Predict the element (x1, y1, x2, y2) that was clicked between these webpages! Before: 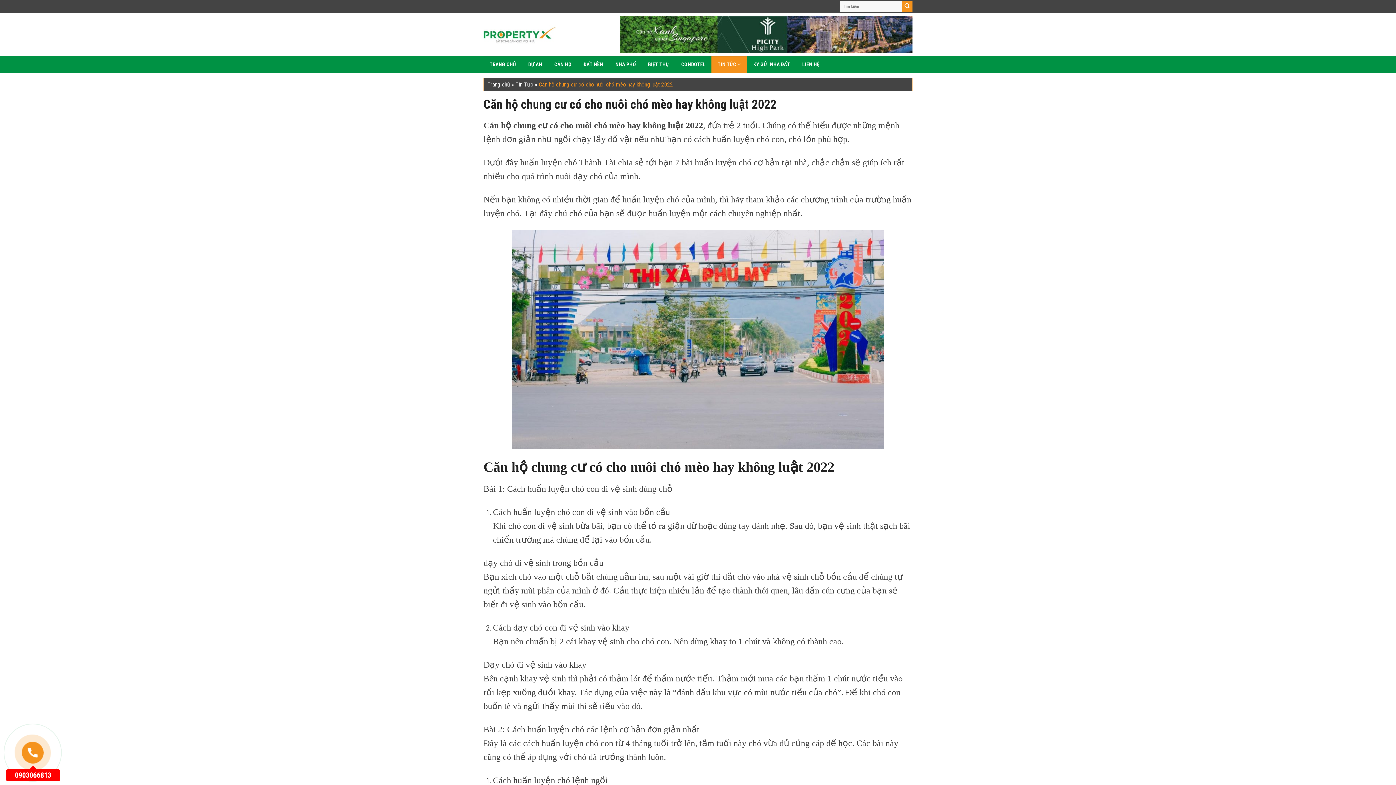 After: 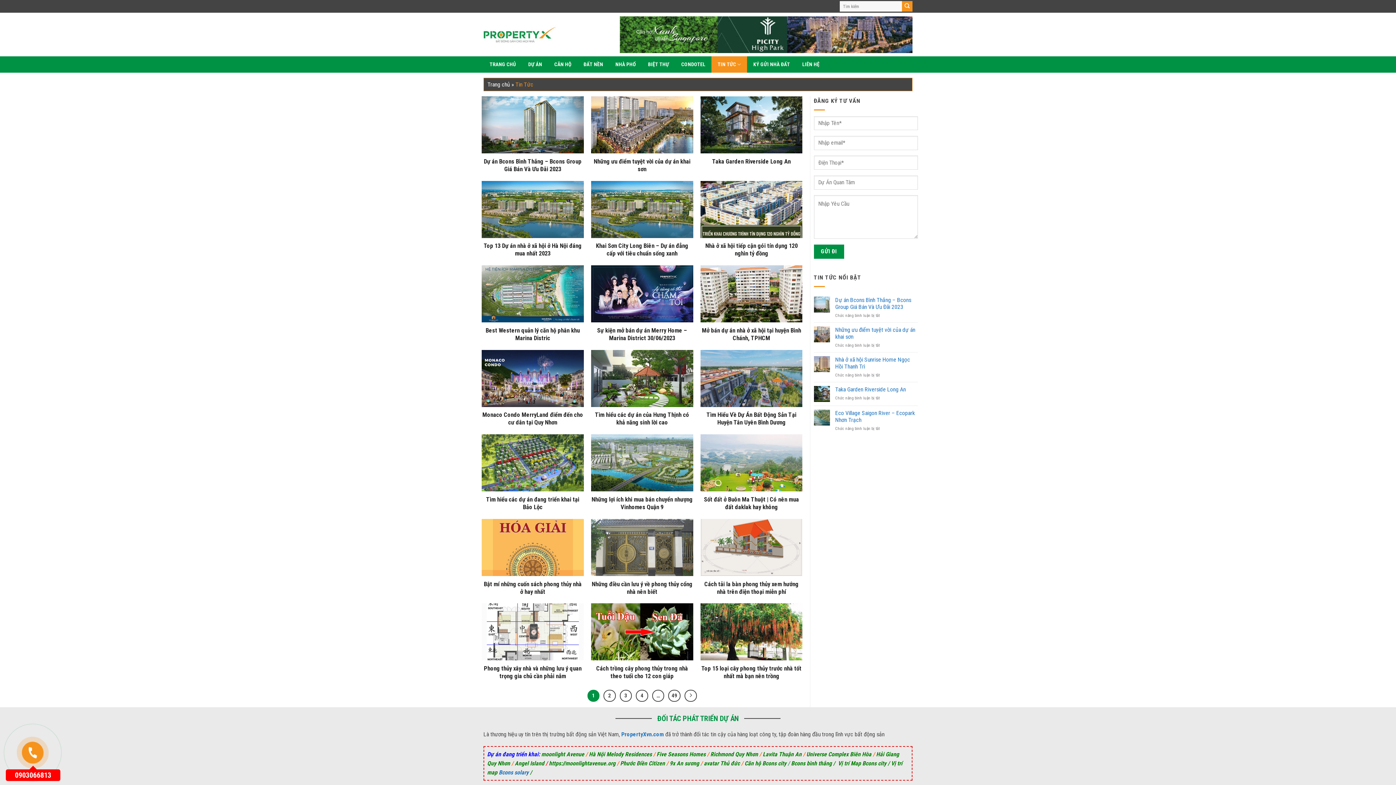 Action: label: TIN TỨC bbox: (711, 56, 747, 72)